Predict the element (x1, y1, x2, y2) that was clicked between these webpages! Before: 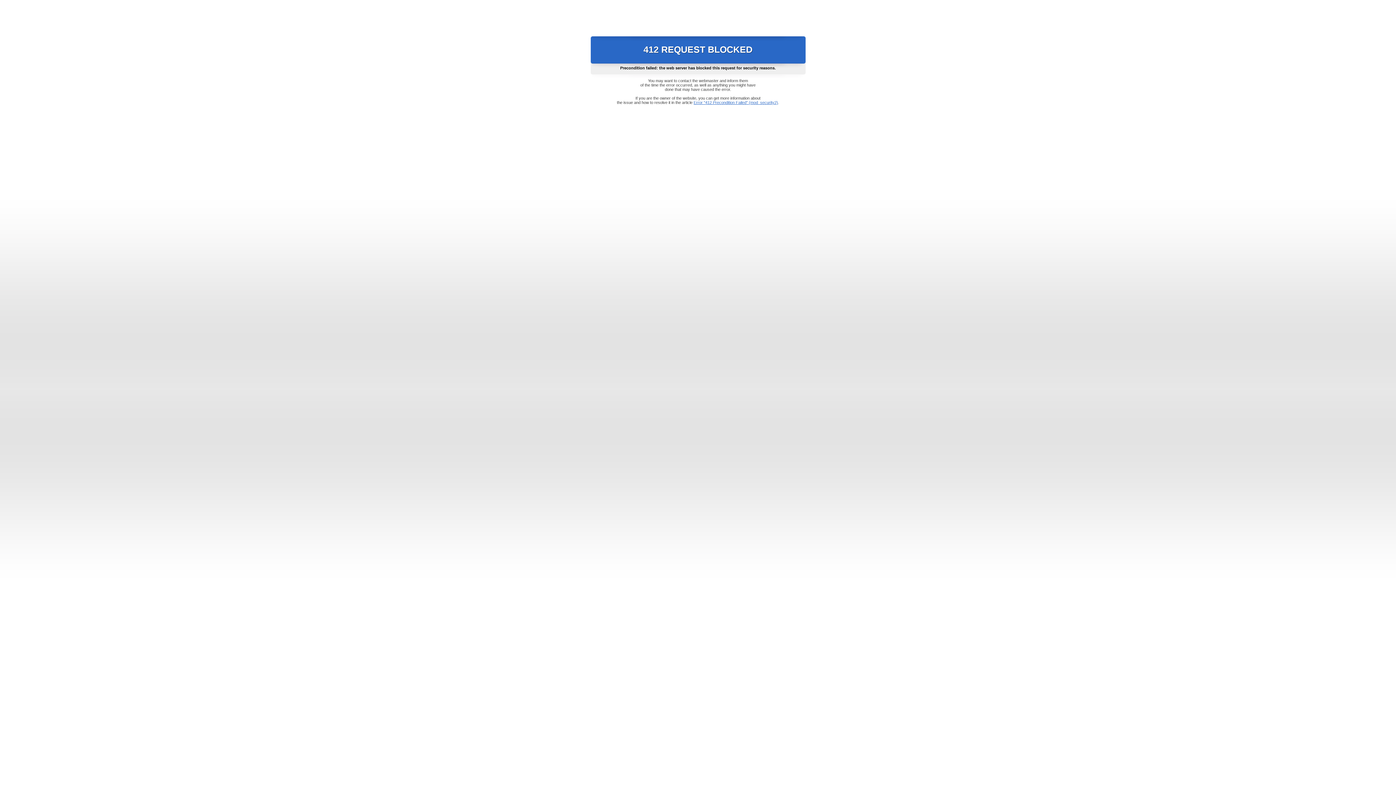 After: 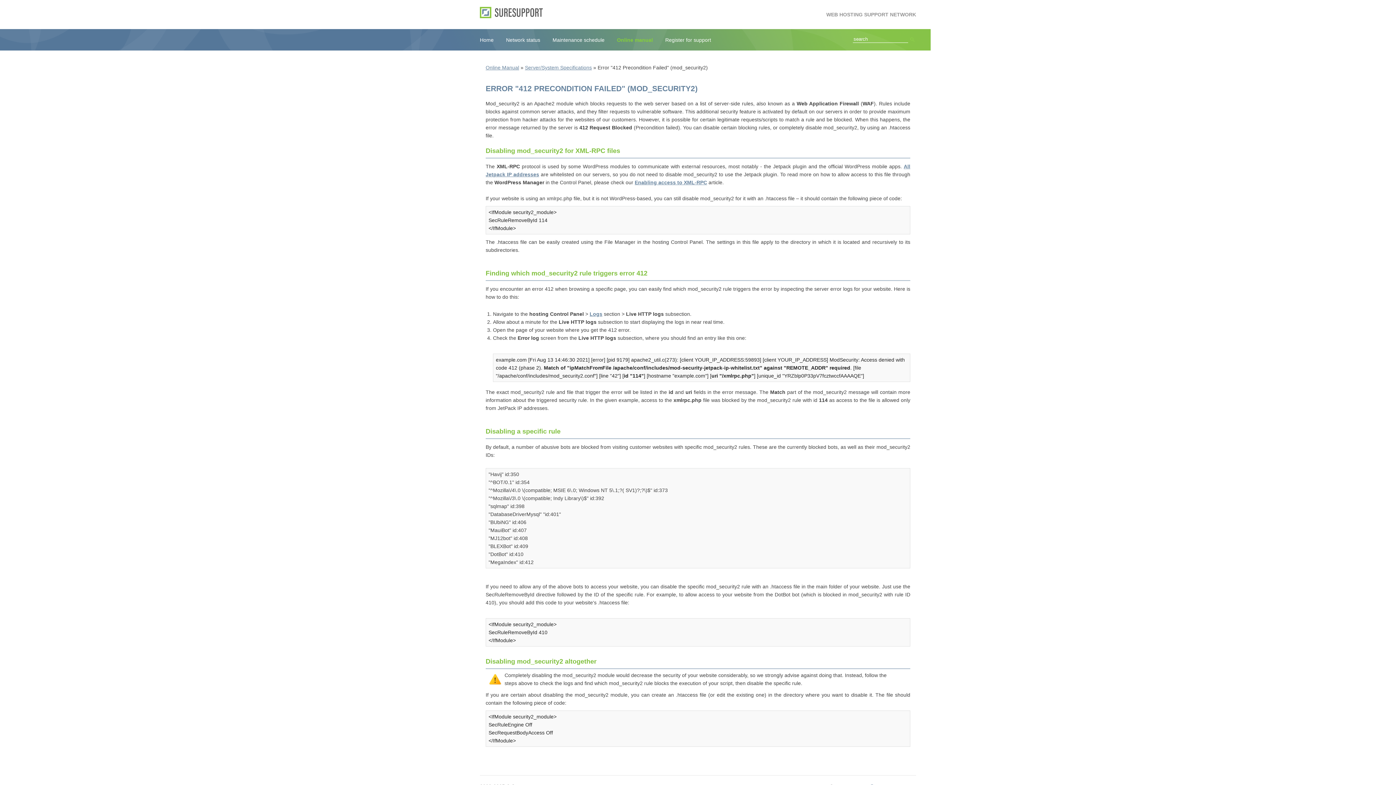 Action: bbox: (693, 100, 778, 104) label: Error "412 Precondition Failed" (mod_security2)